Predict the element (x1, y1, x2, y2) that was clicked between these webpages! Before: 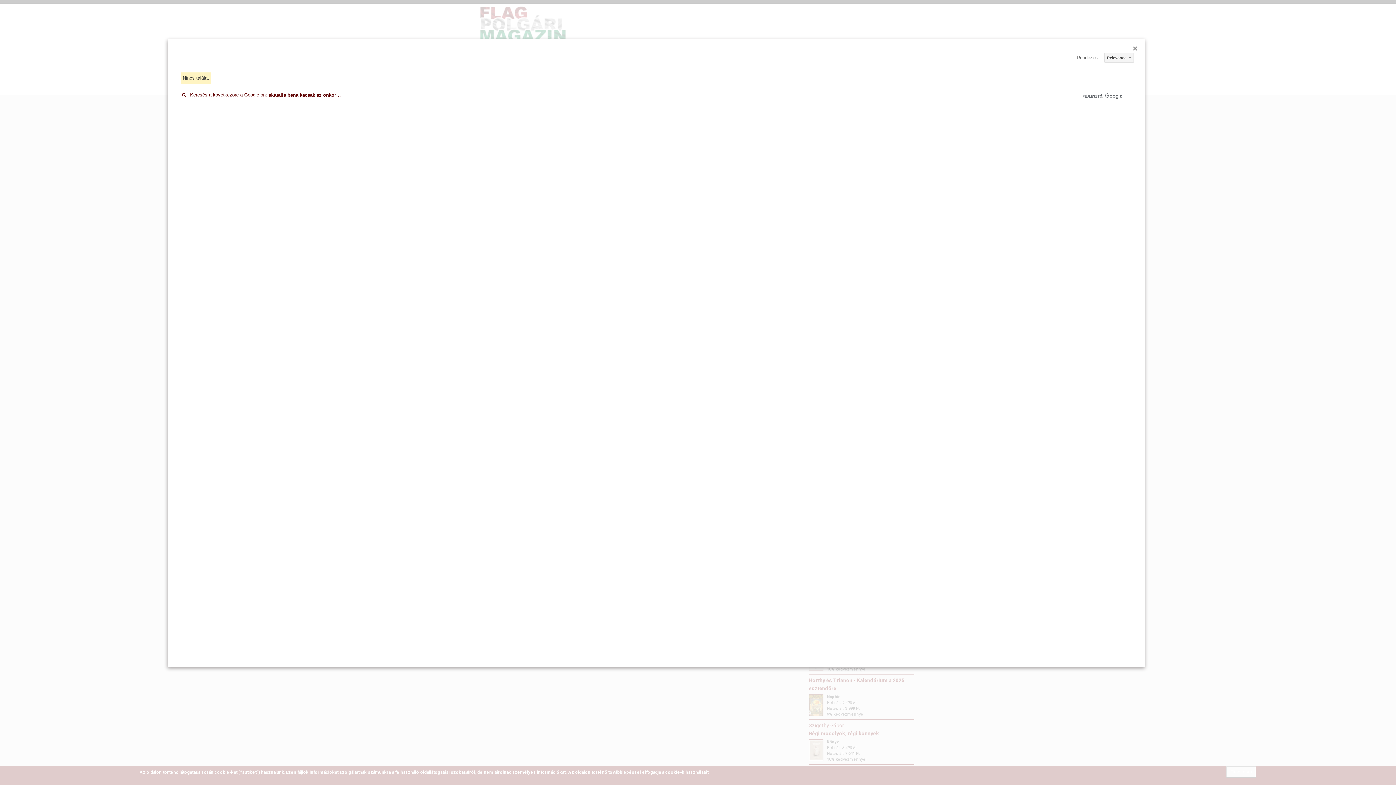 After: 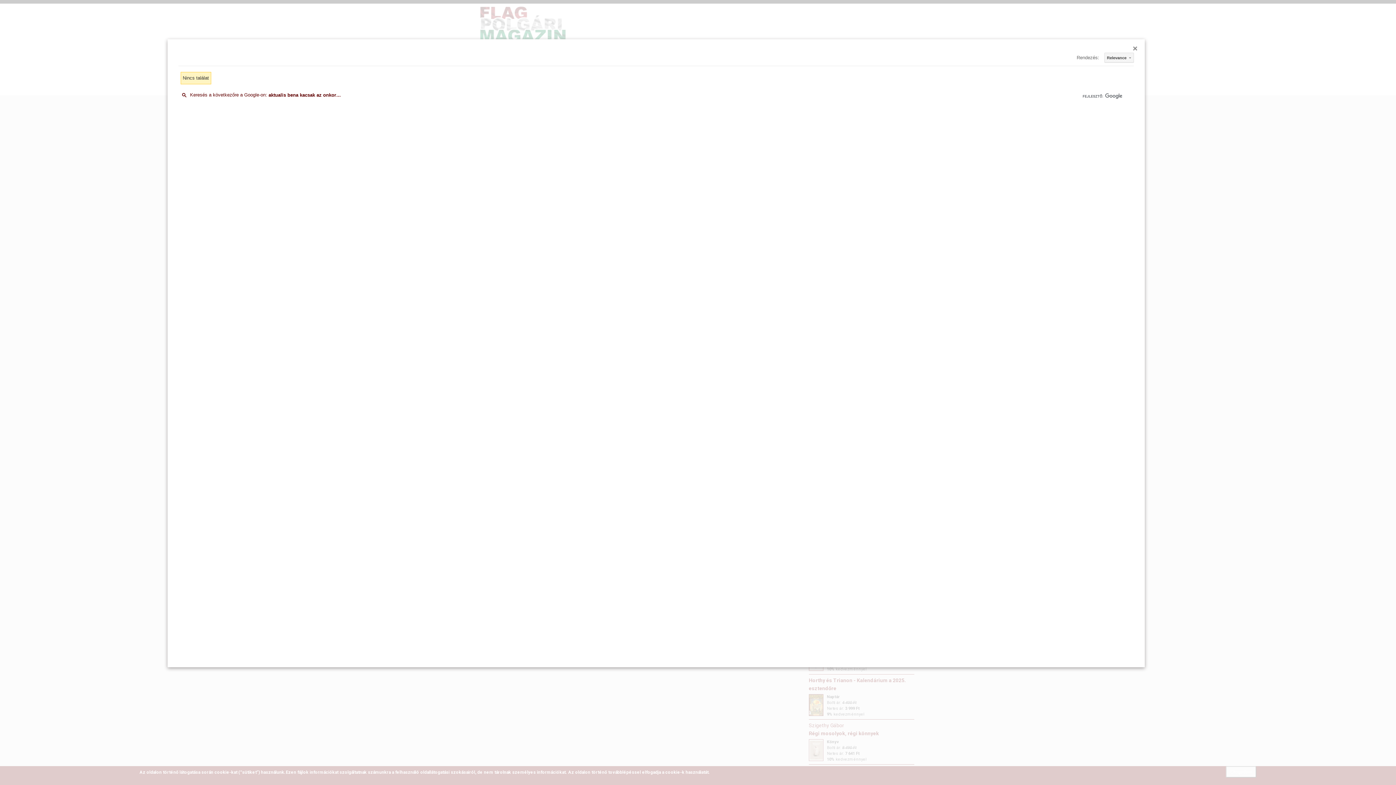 Action: label: Keresés a következőre a Google-on: aktualis bena kacsak az onkormanyzatokban bbox: (178, 92, 341, 97)